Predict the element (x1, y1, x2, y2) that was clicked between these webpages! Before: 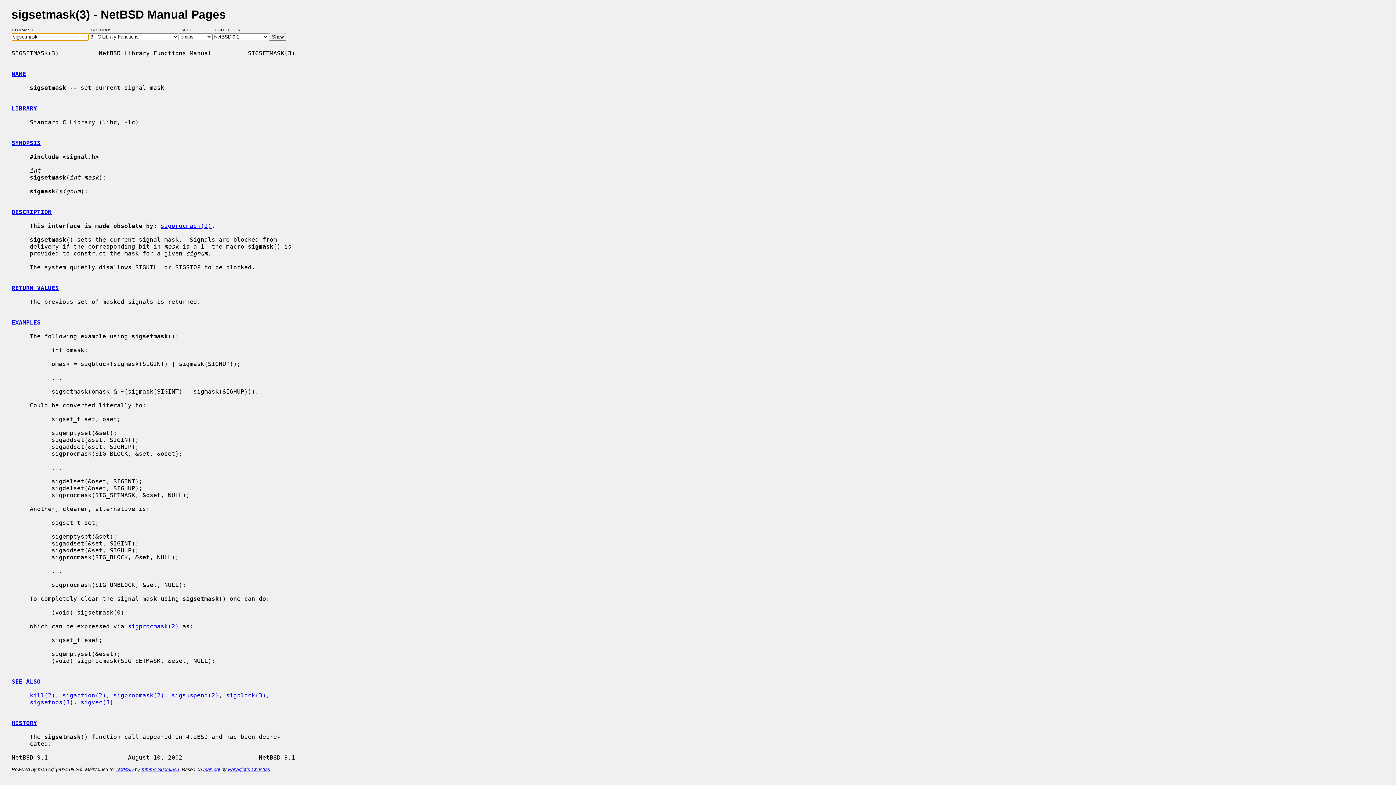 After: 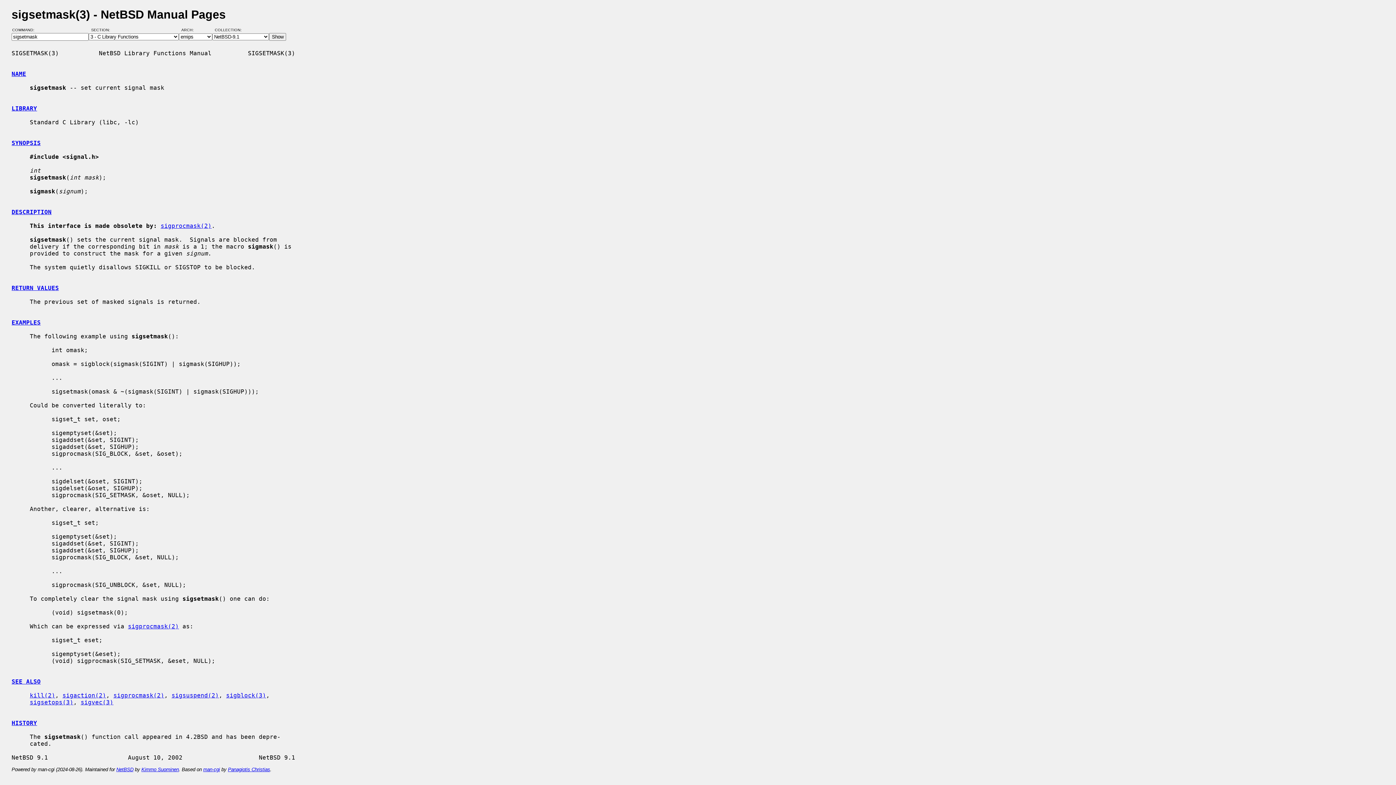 Action: label: SEE ALSO bbox: (11, 678, 40, 685)